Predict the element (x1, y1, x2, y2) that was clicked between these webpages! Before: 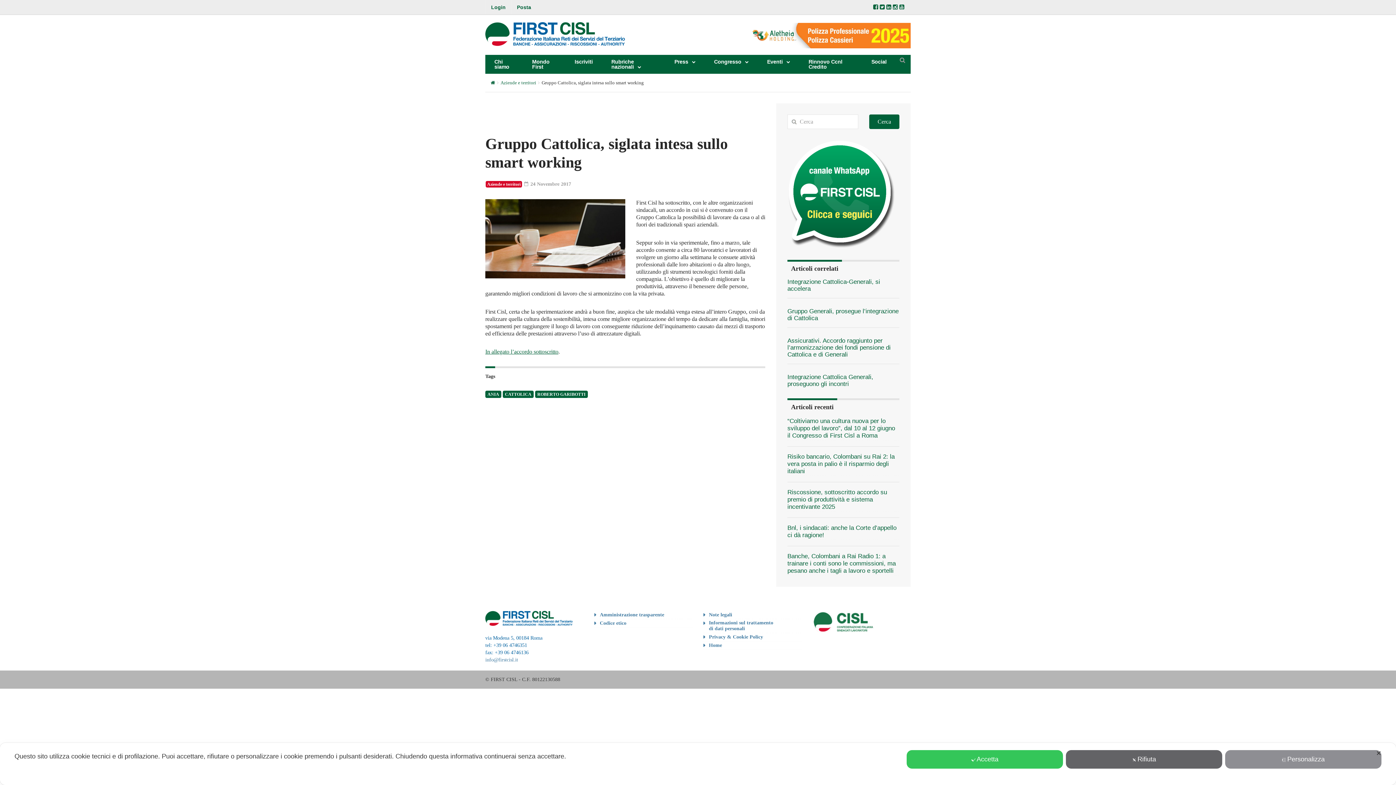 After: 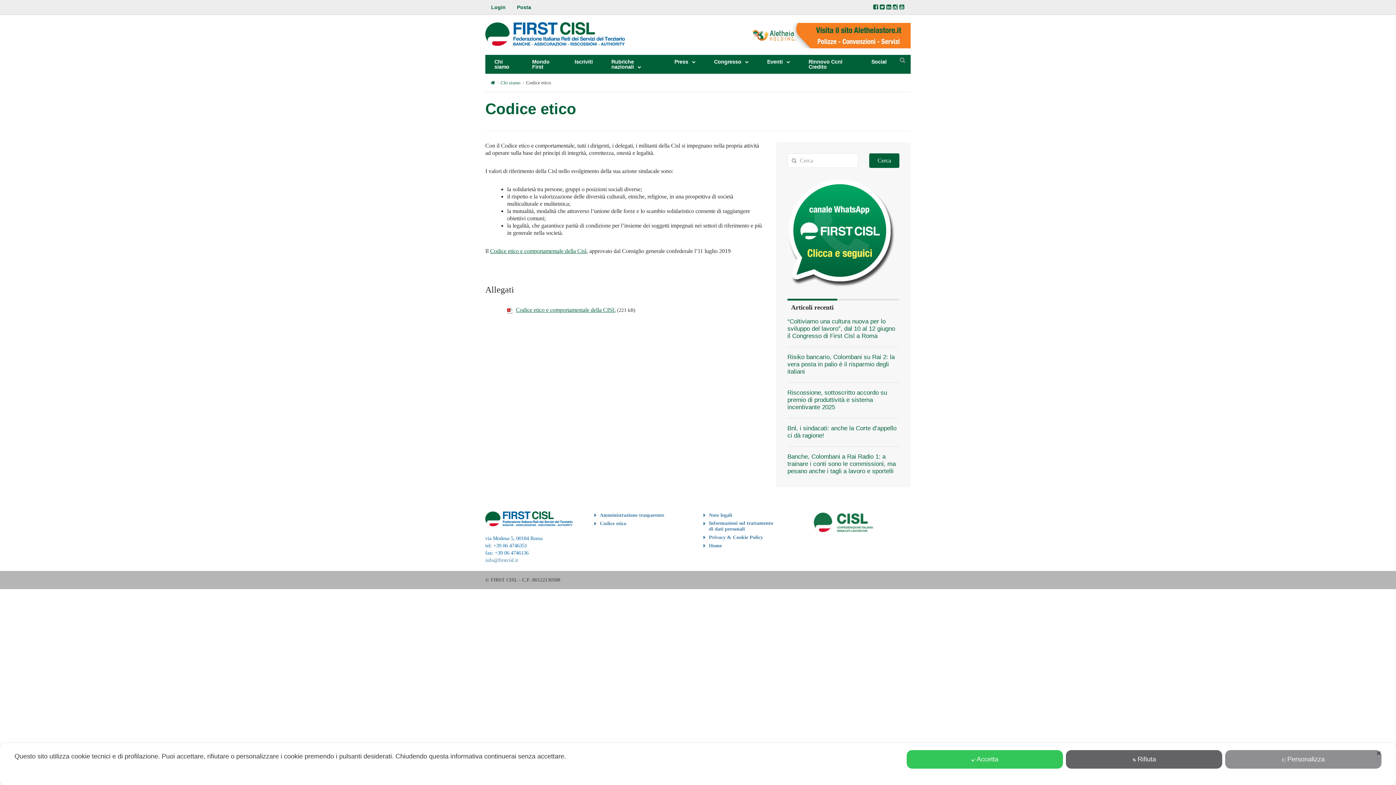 Action: bbox: (600, 620, 668, 627) label: Codice etico